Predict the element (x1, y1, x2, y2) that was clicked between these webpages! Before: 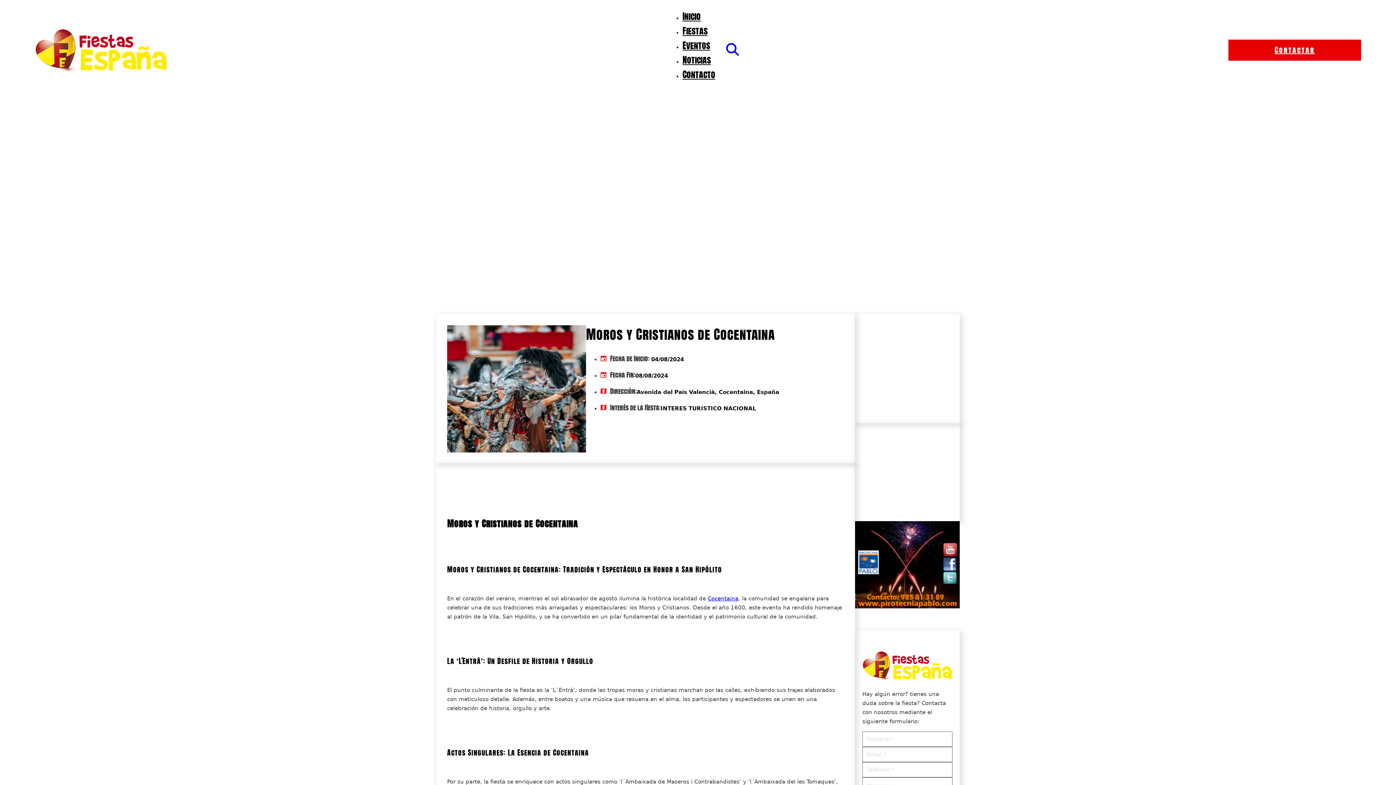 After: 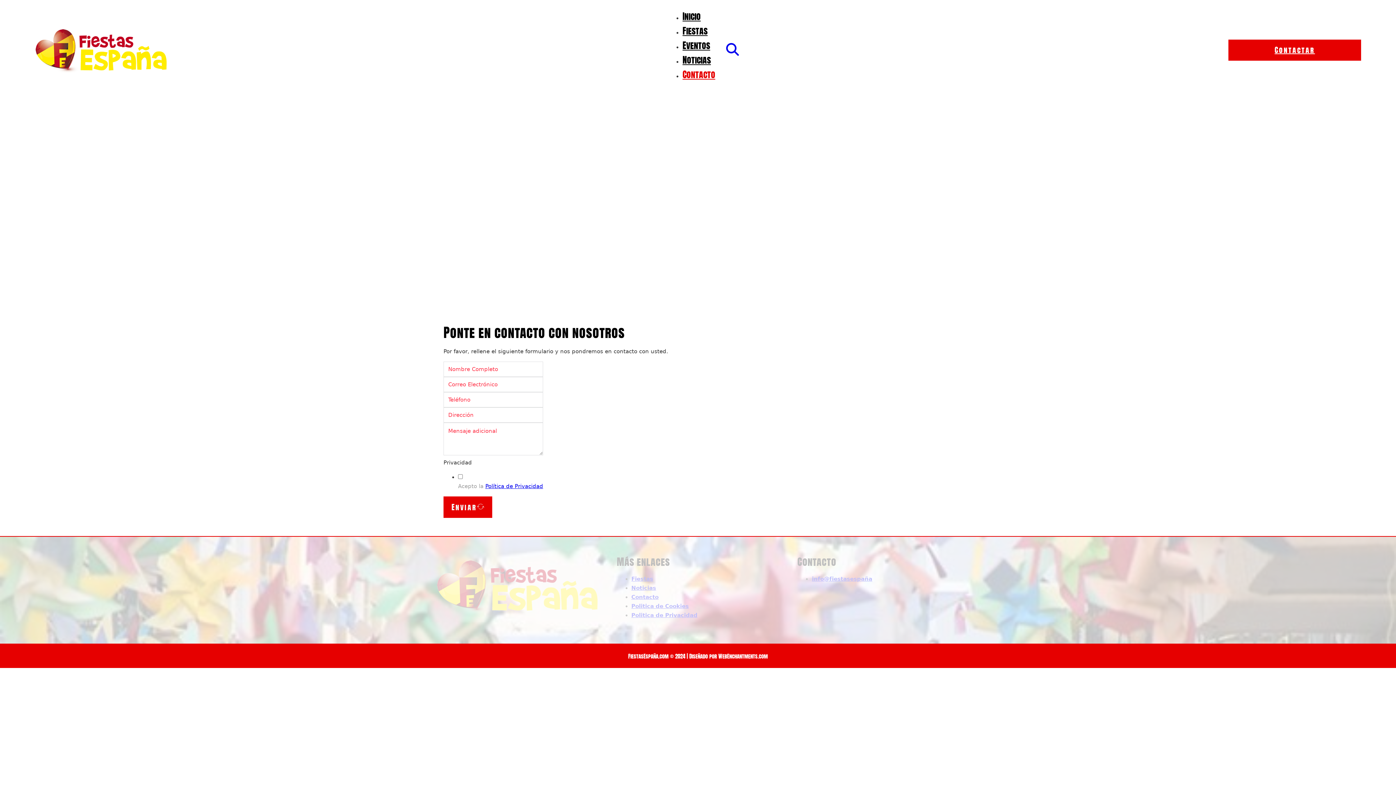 Action: bbox: (682, 68, 715, 81) label: Contacto